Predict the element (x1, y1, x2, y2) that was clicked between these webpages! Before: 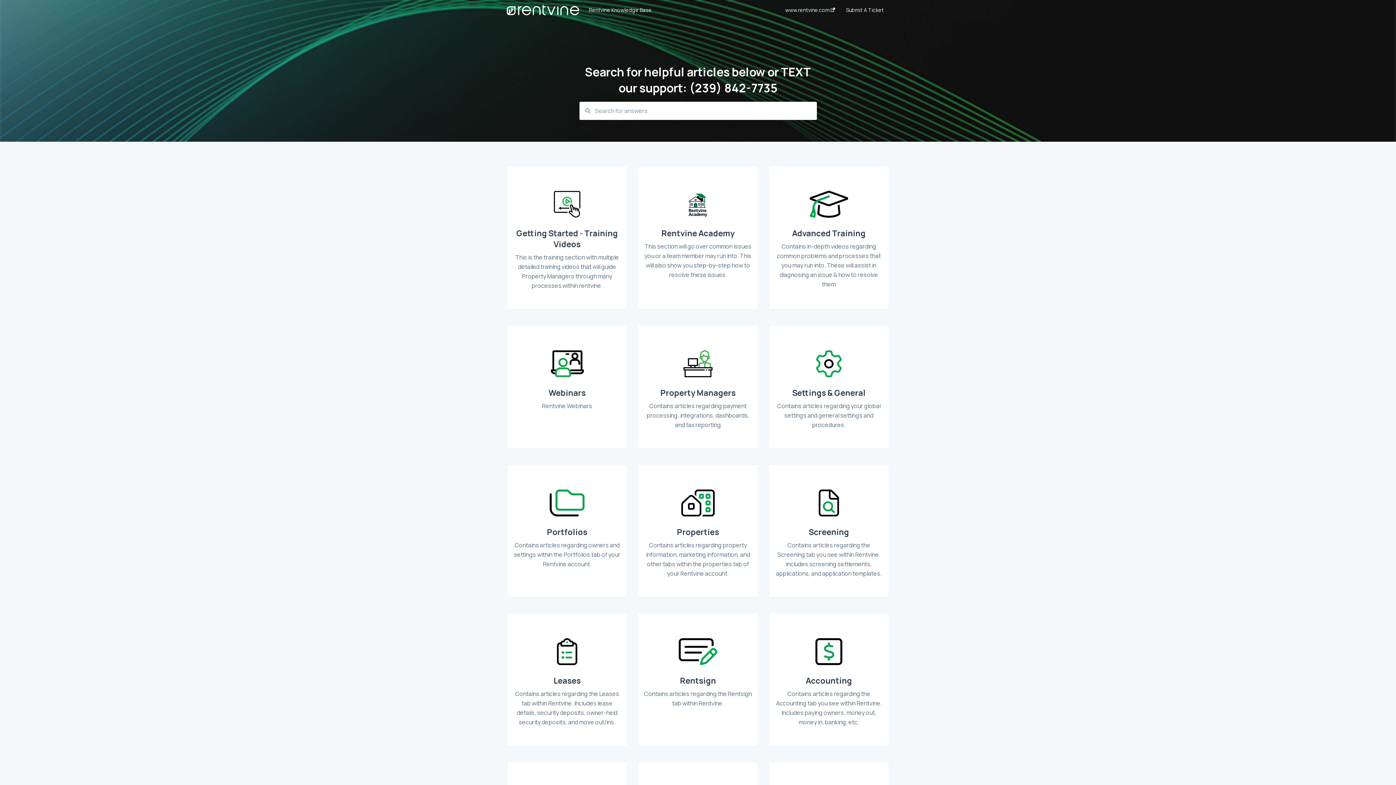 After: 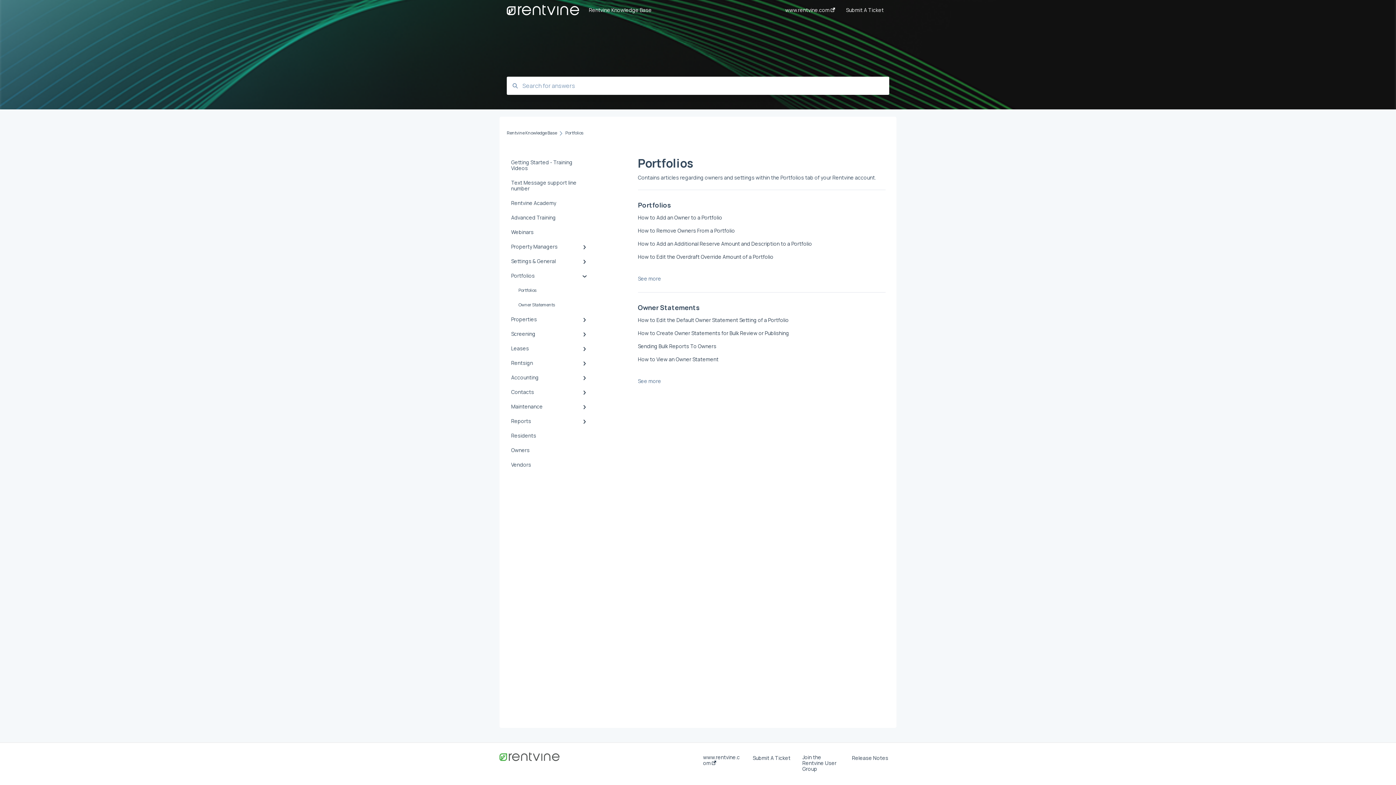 Action: bbox: (506, 464, 627, 597) label: Portfolios
Contains articles regarding owners and settings within the Portfolios tab of your Rentvine account.